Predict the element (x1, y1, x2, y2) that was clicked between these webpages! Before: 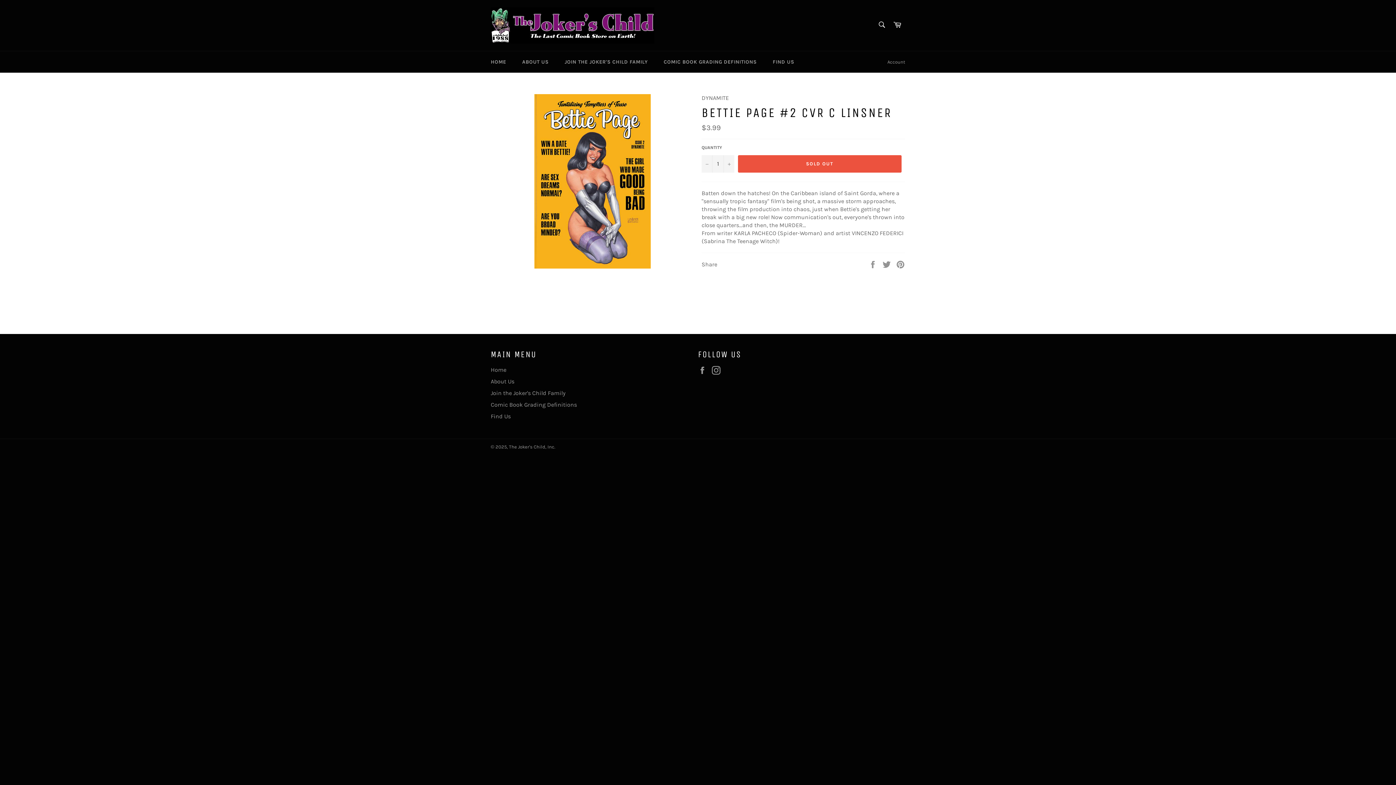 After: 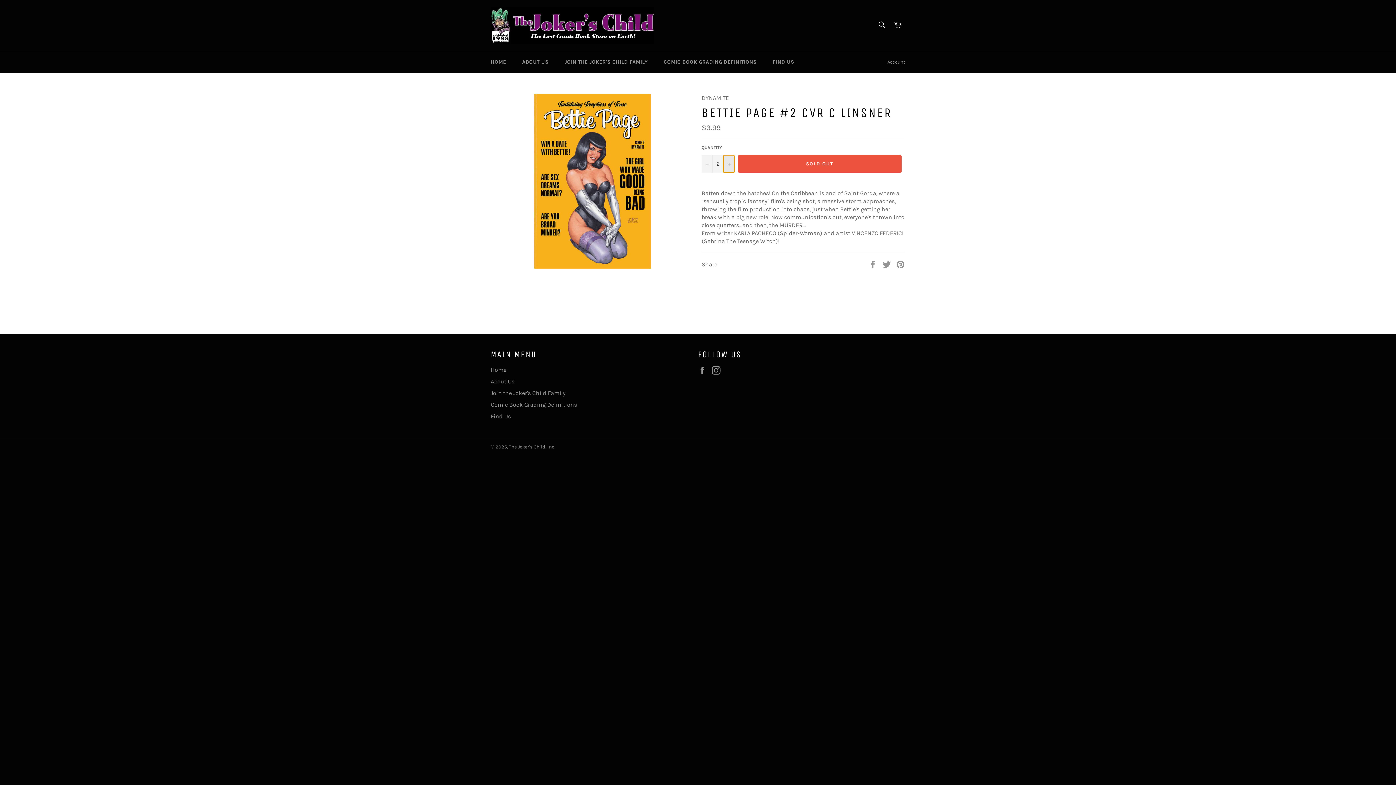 Action: bbox: (723, 155, 734, 172) label: Increase item quantity by one